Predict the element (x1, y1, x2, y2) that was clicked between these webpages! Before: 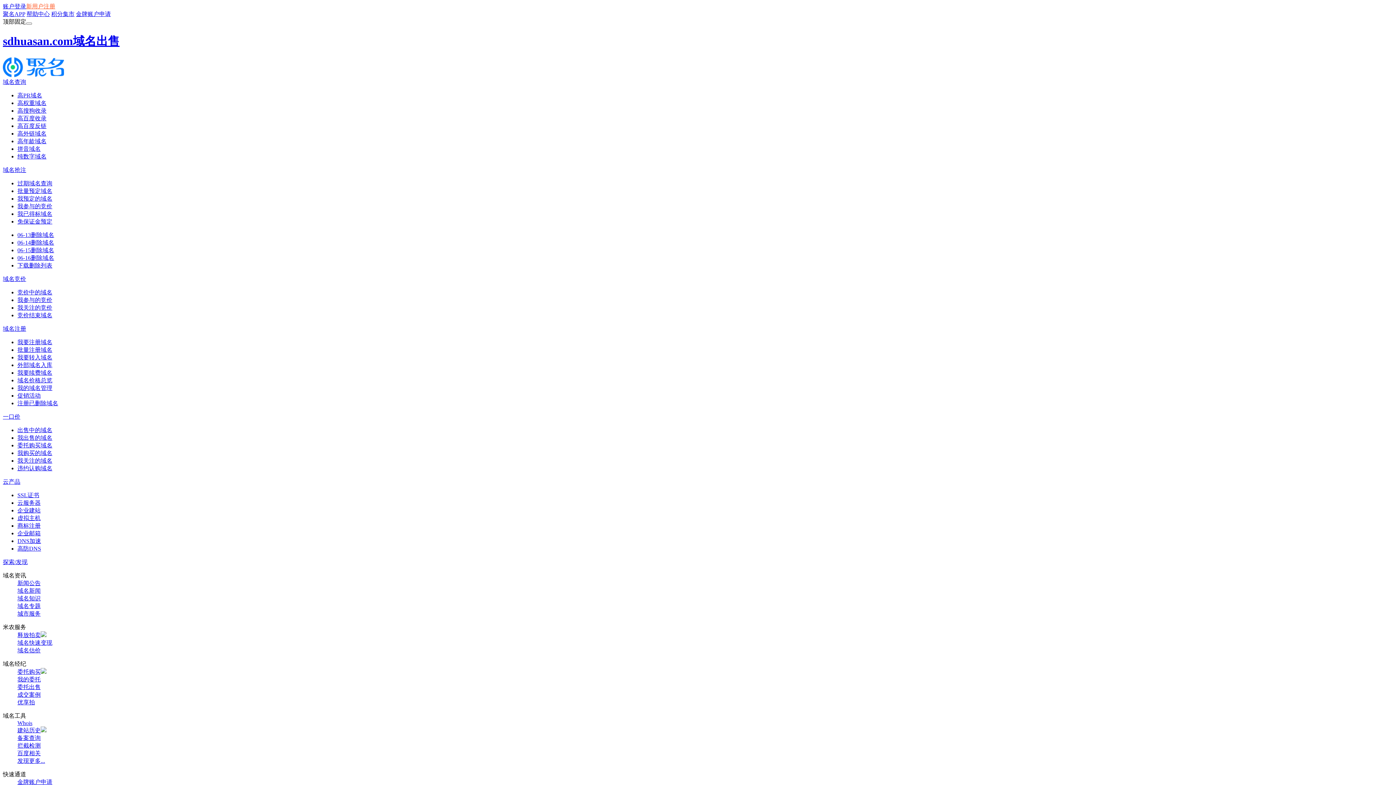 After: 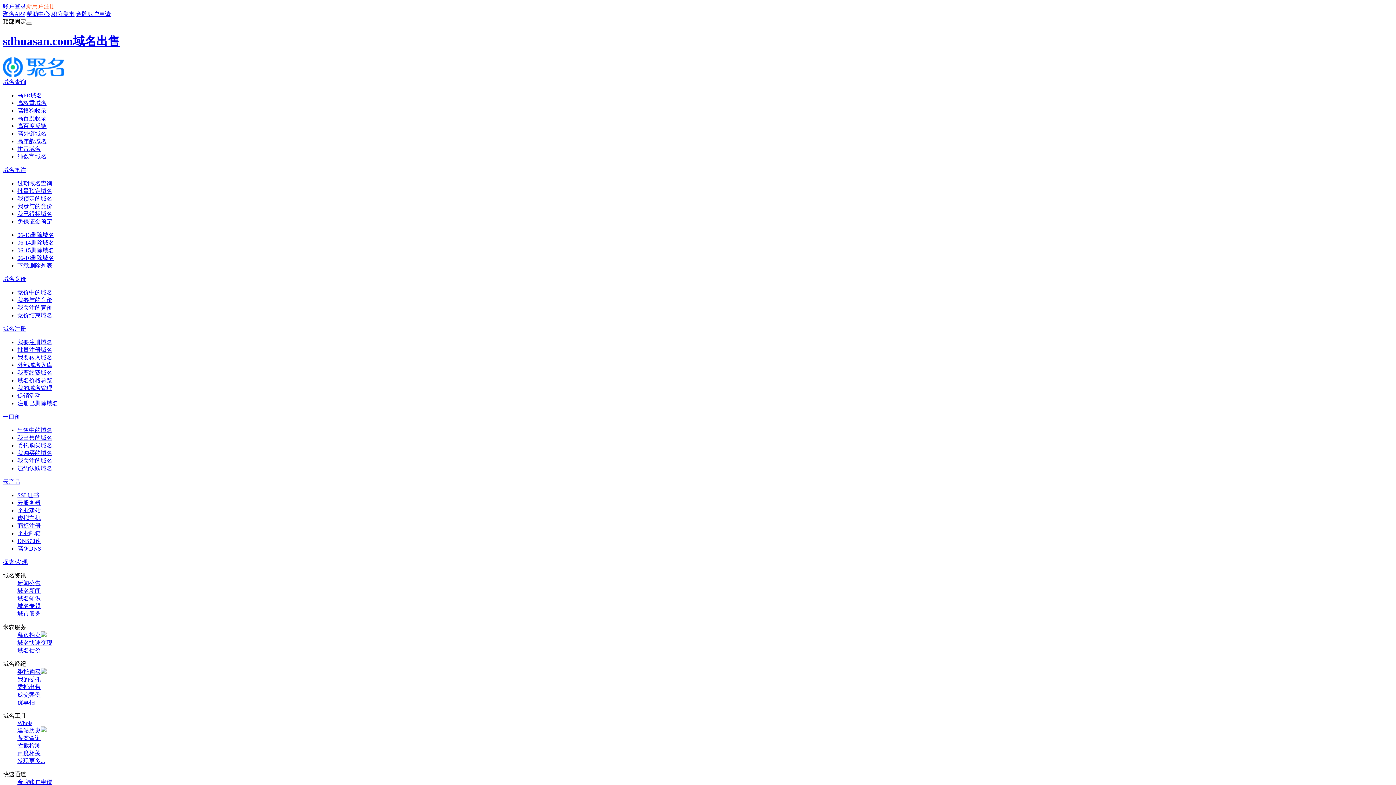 Action: bbox: (17, 538, 41, 544) label: DNS加速